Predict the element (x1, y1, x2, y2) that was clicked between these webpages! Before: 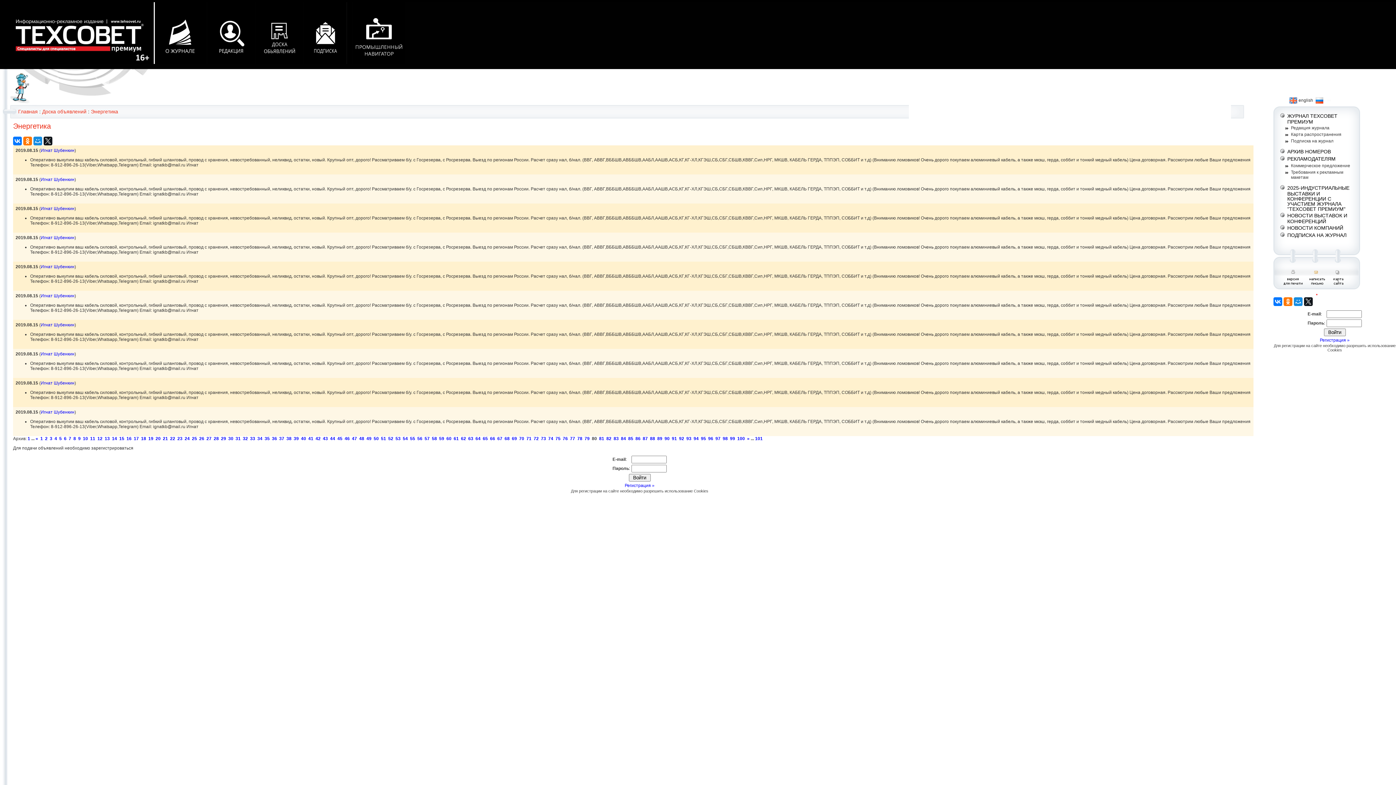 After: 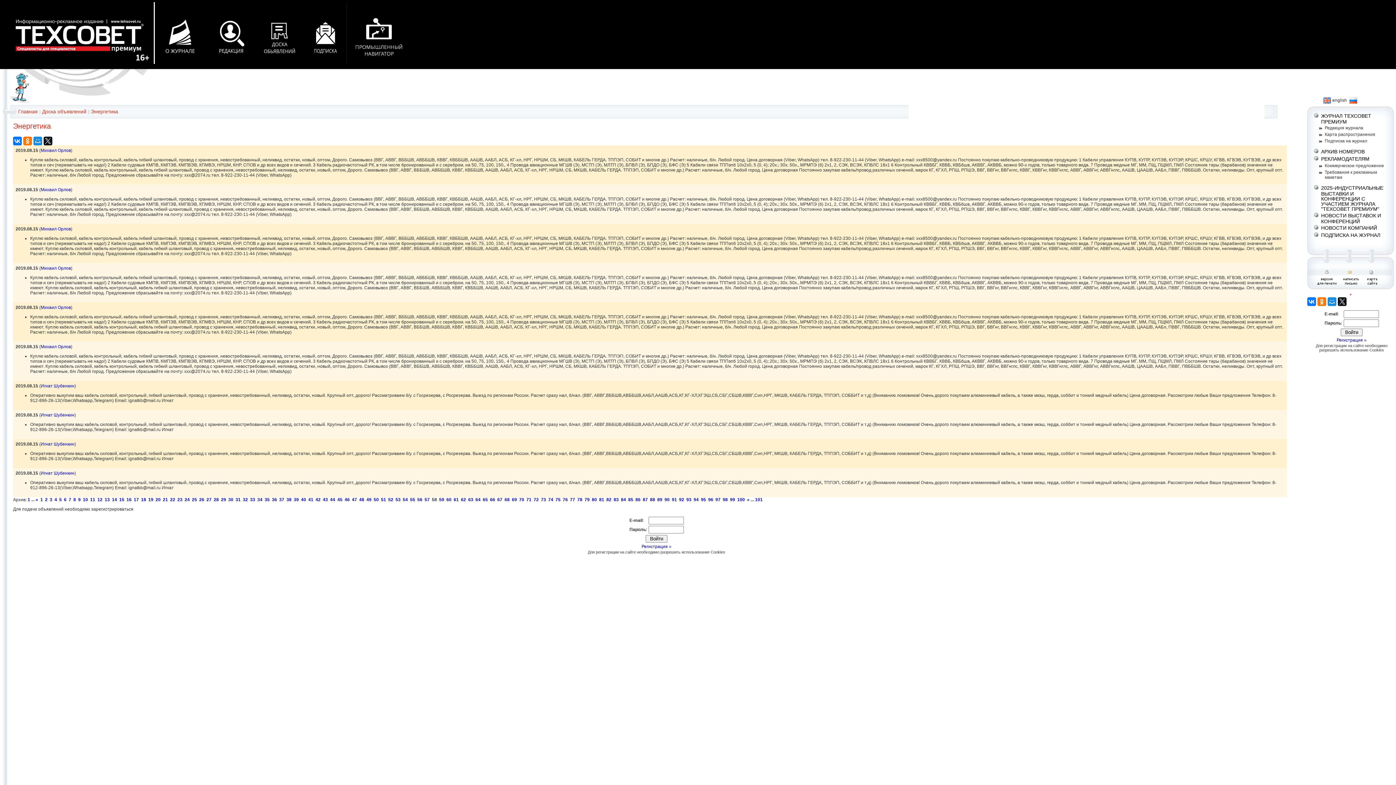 Action: bbox: (432, 436, 437, 441) label: 58